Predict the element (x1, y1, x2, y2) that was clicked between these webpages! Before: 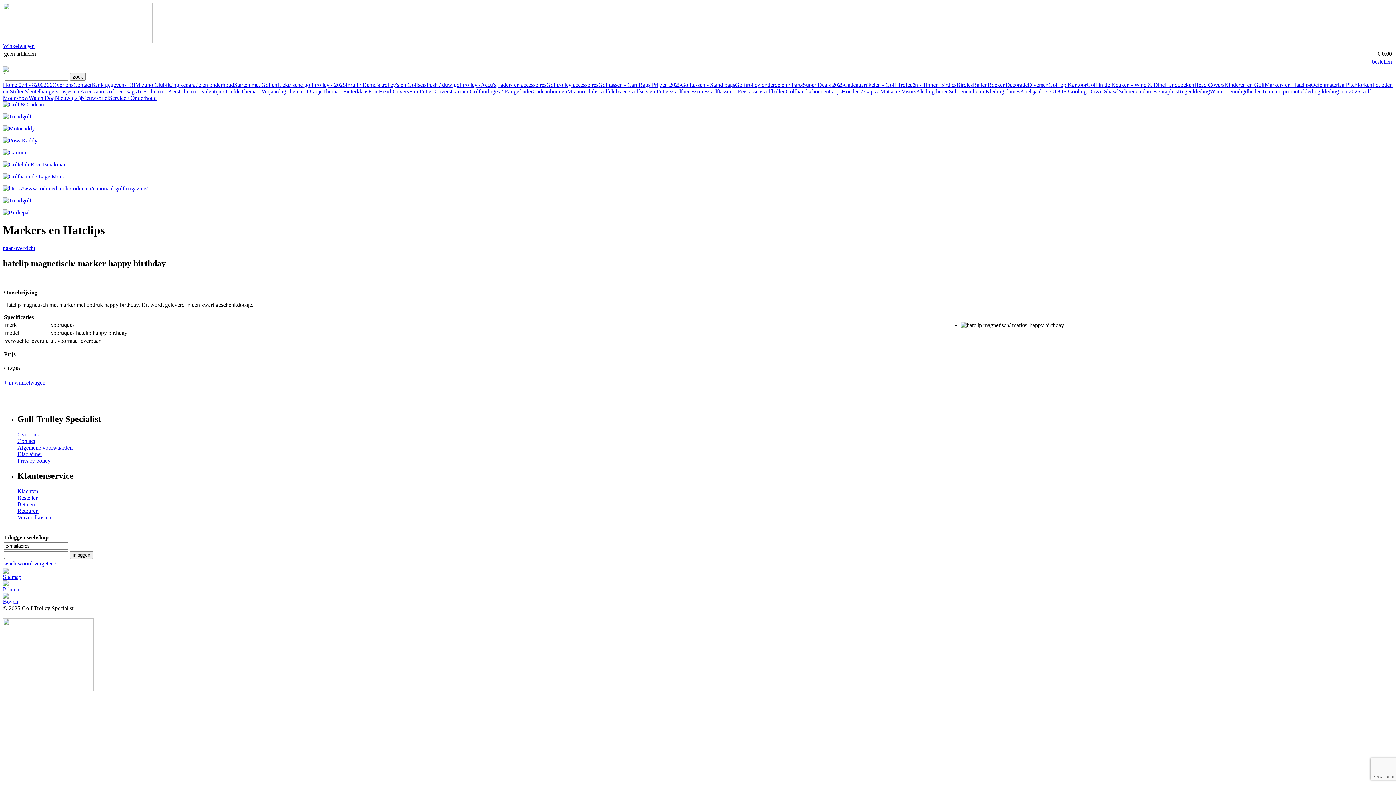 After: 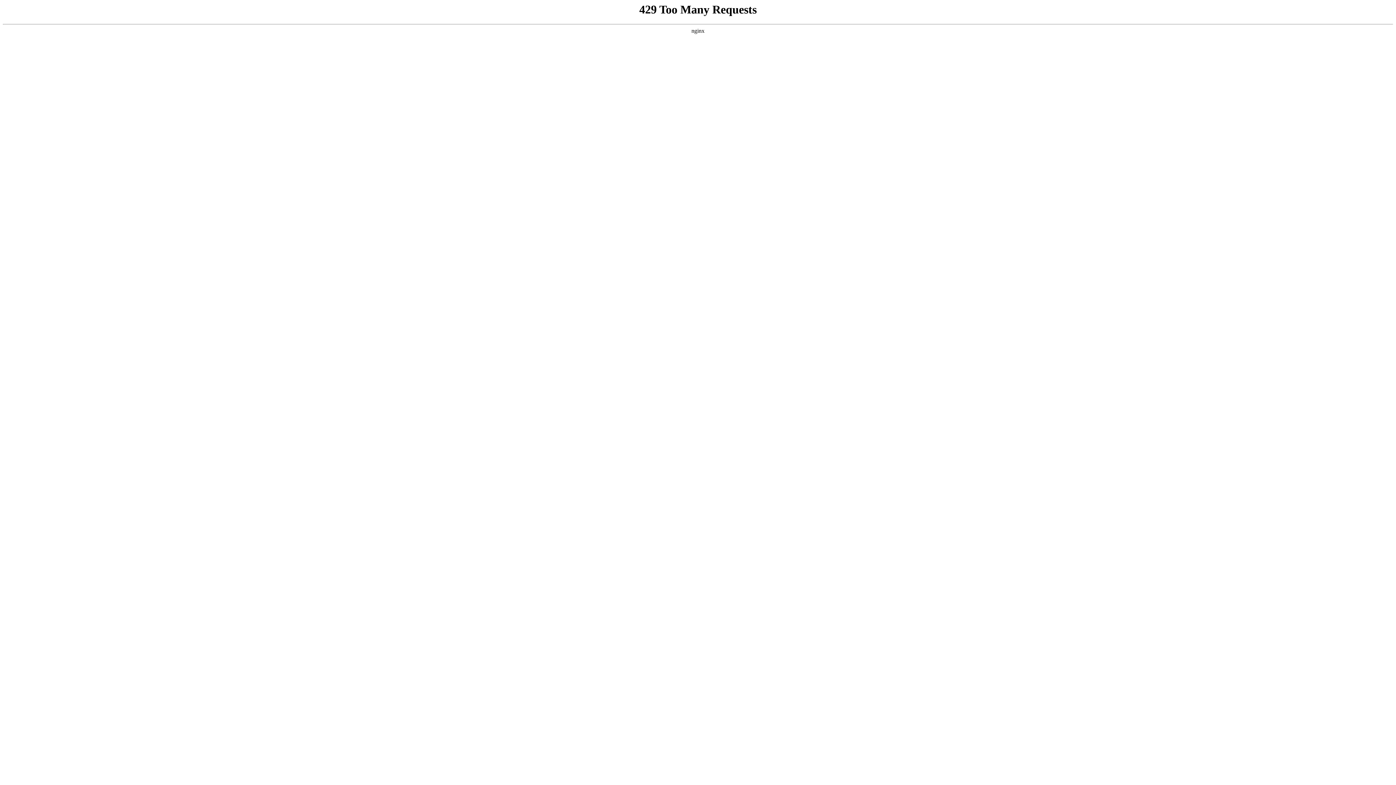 Action: label: Inruil / Demo's trolley's en Golfsets bbox: (345, 81, 426, 88)